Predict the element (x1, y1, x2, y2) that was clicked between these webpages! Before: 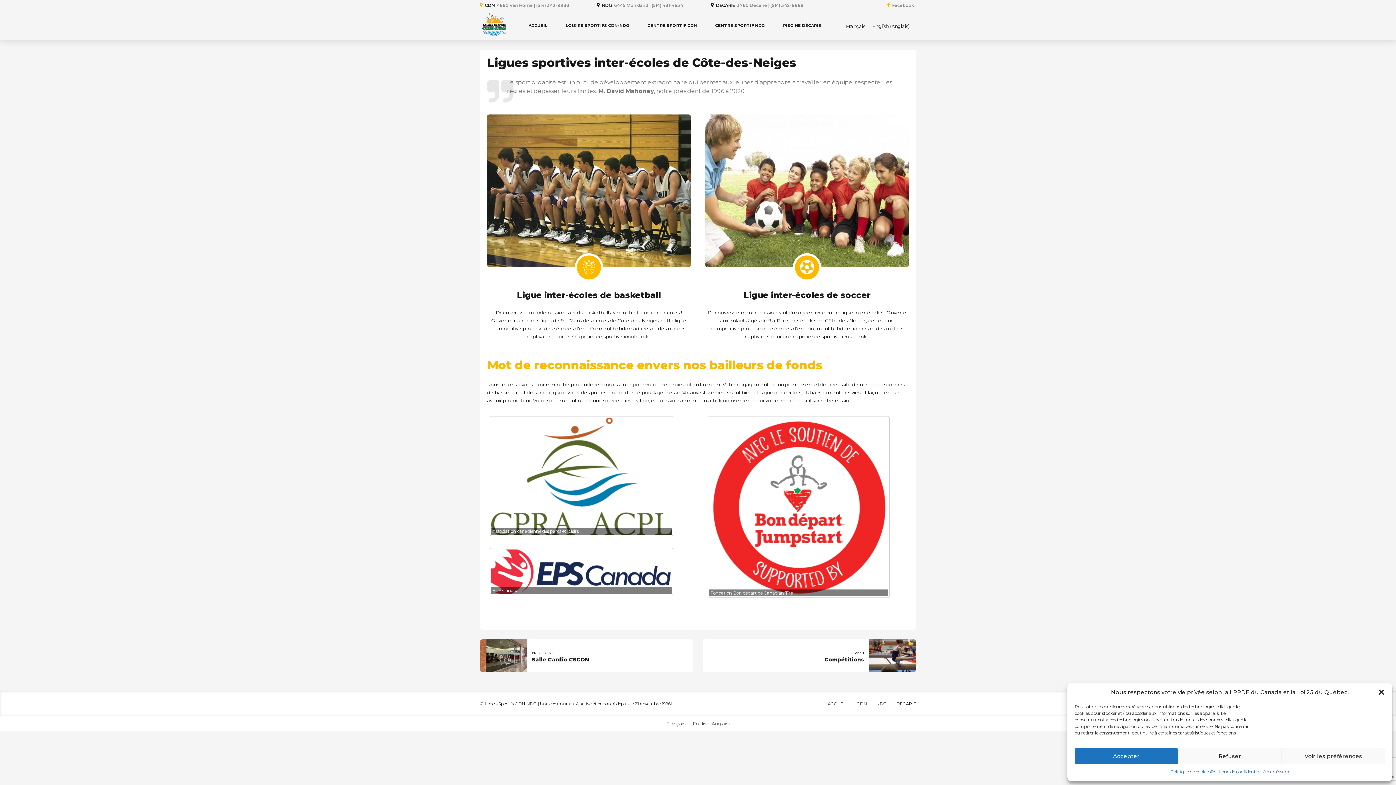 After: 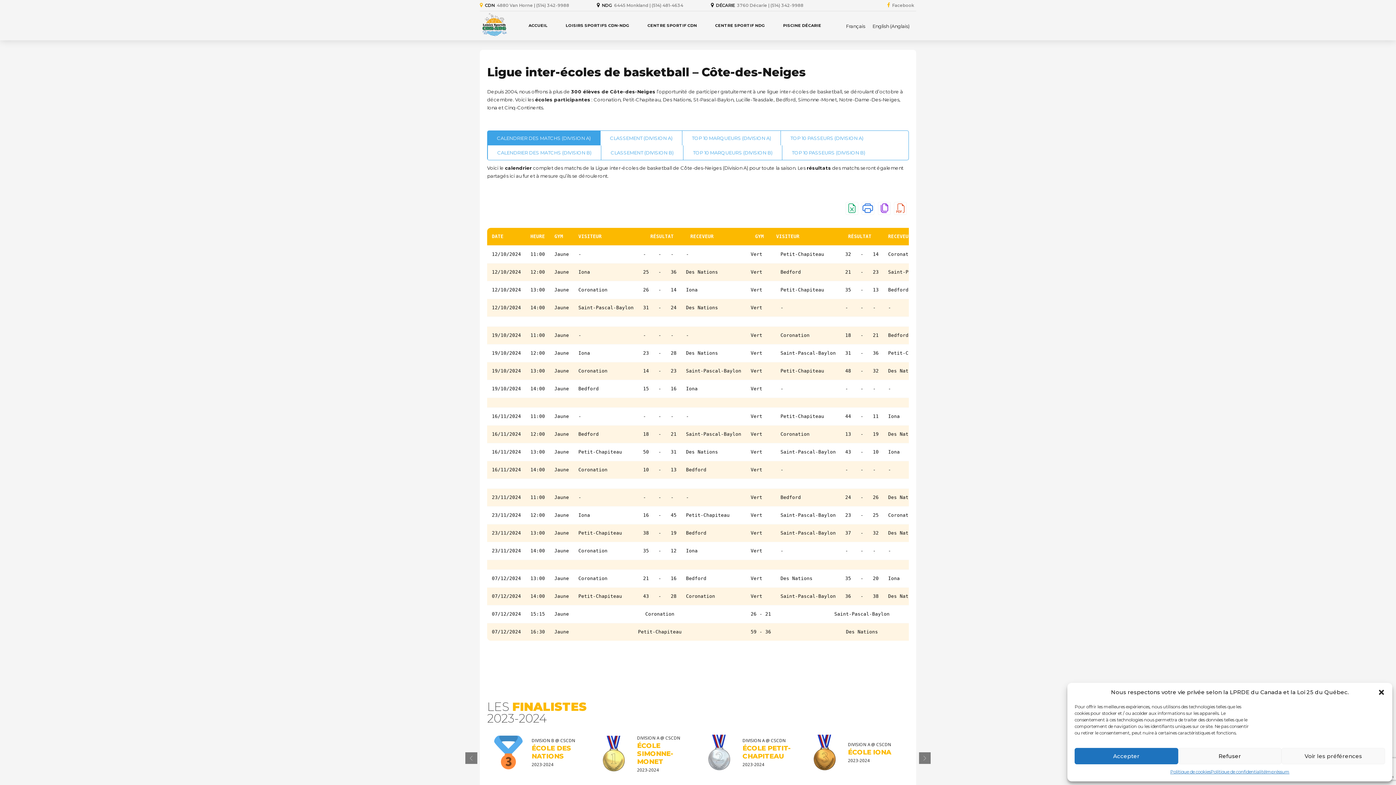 Action: bbox: (574, 253, 603, 281)